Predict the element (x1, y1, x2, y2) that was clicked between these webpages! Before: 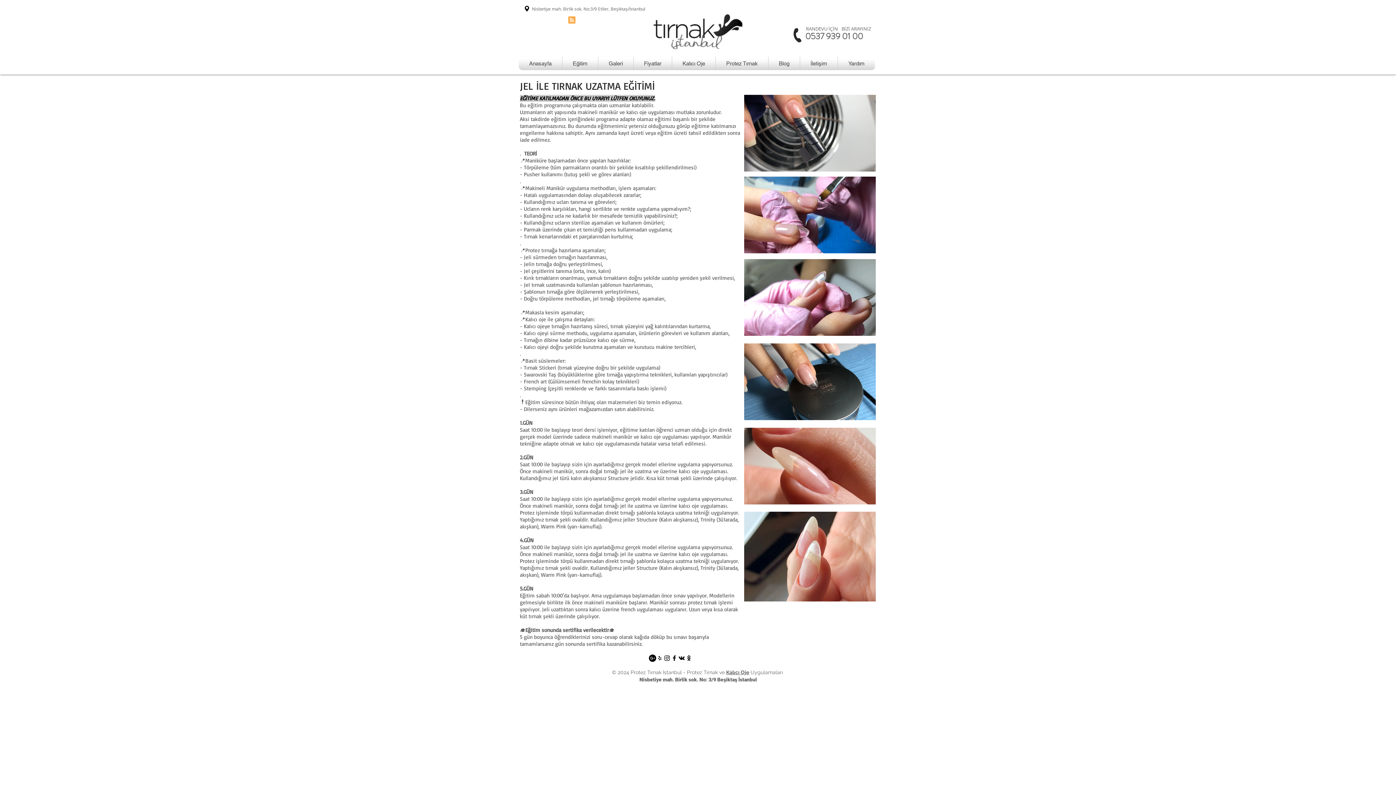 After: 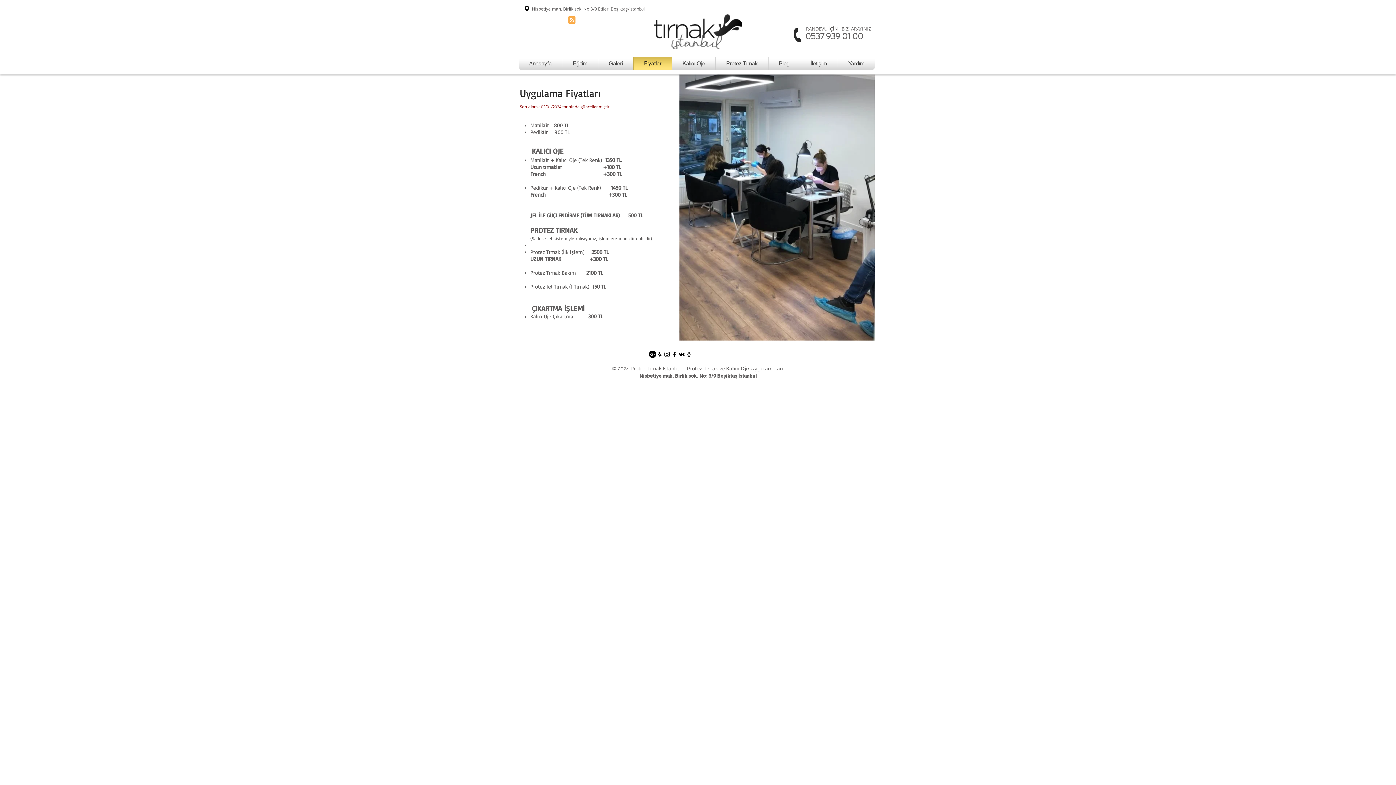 Action: label: Fiyatlar bbox: (635, 56, 670, 70)